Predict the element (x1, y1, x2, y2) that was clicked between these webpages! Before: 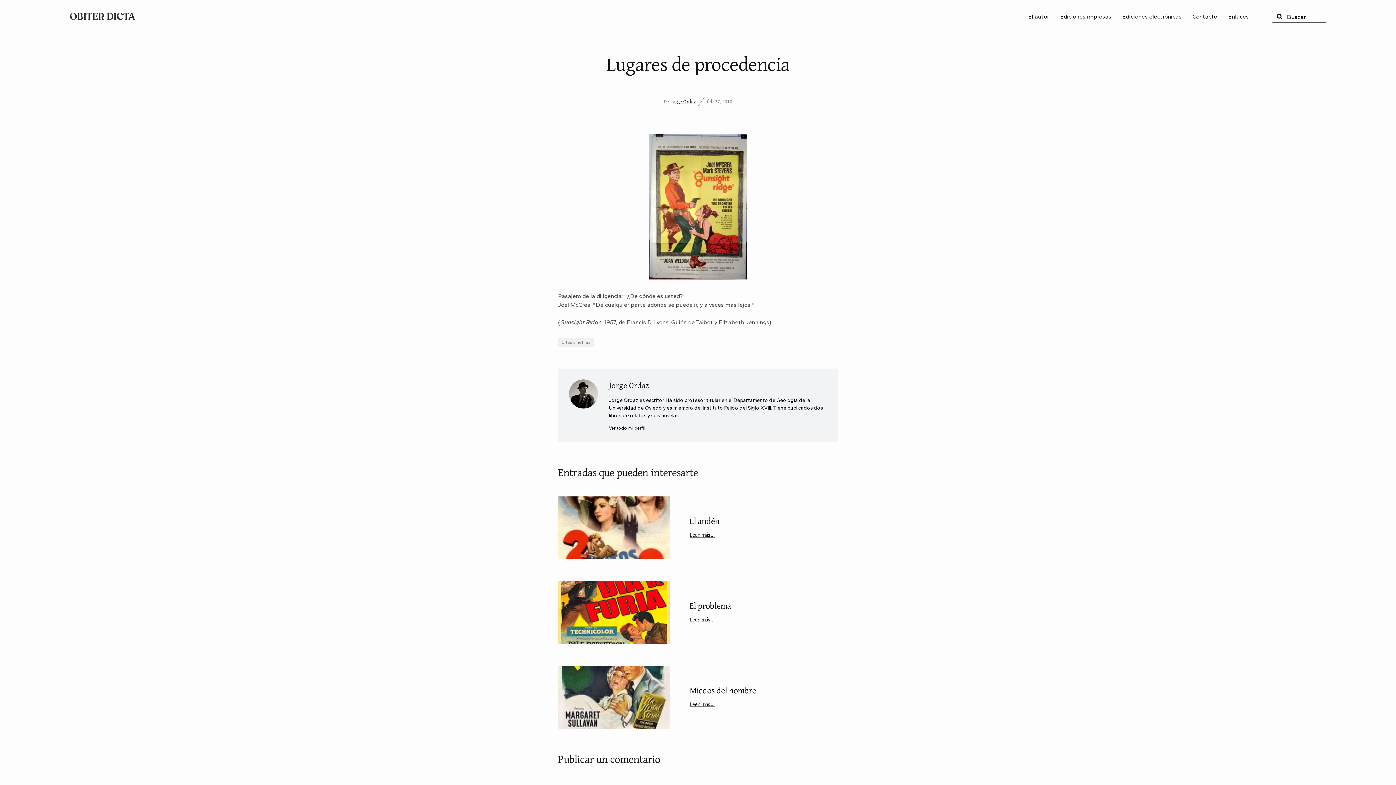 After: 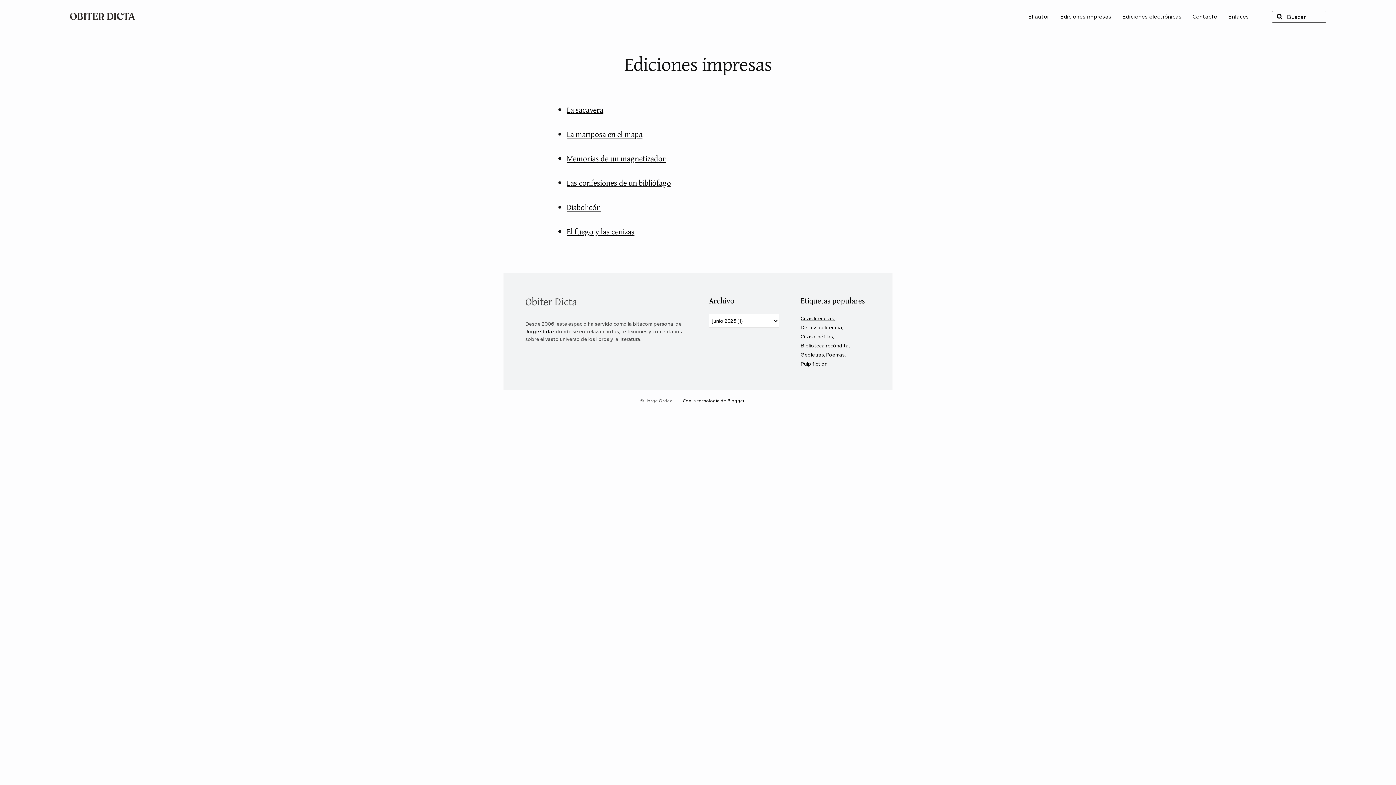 Action: bbox: (1060, 13, 1111, 20) label: Ediciones impresas